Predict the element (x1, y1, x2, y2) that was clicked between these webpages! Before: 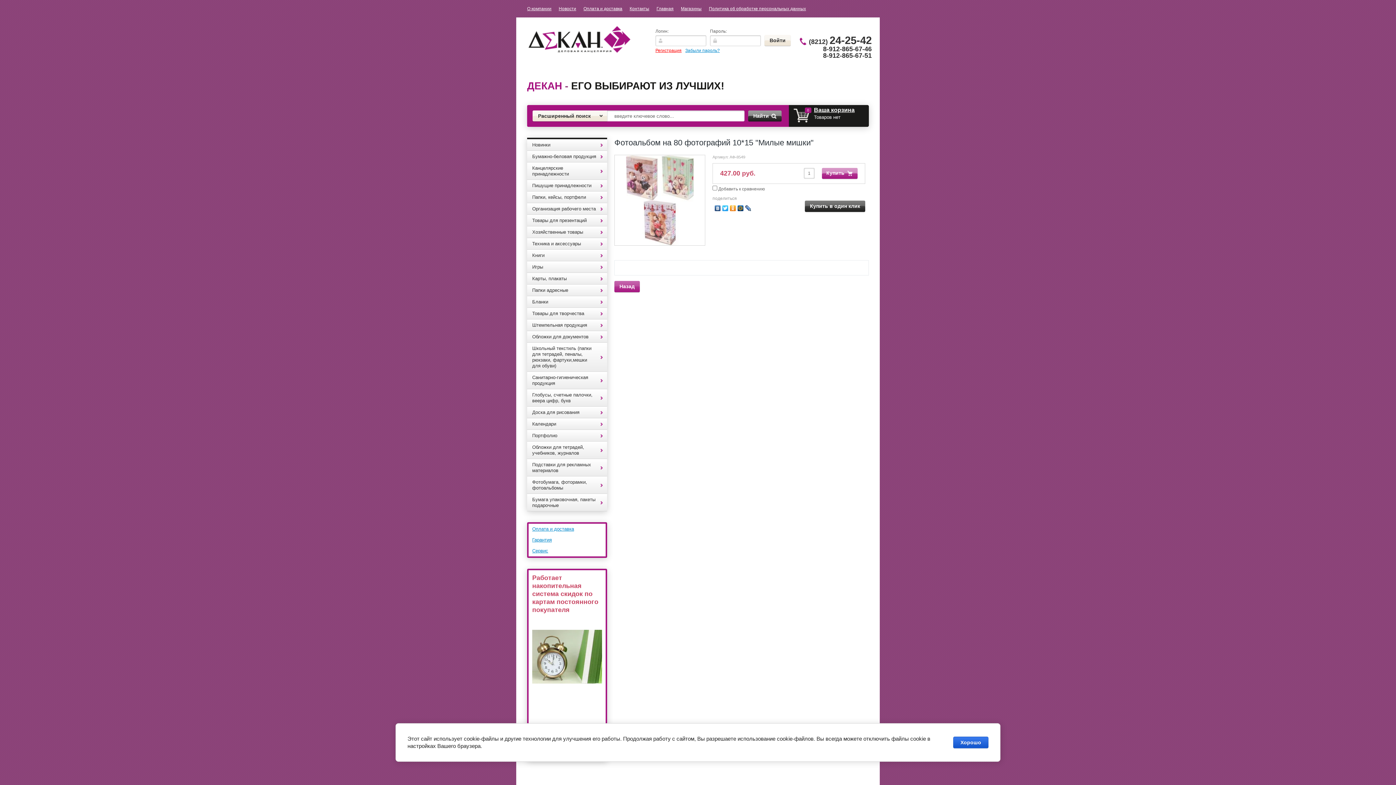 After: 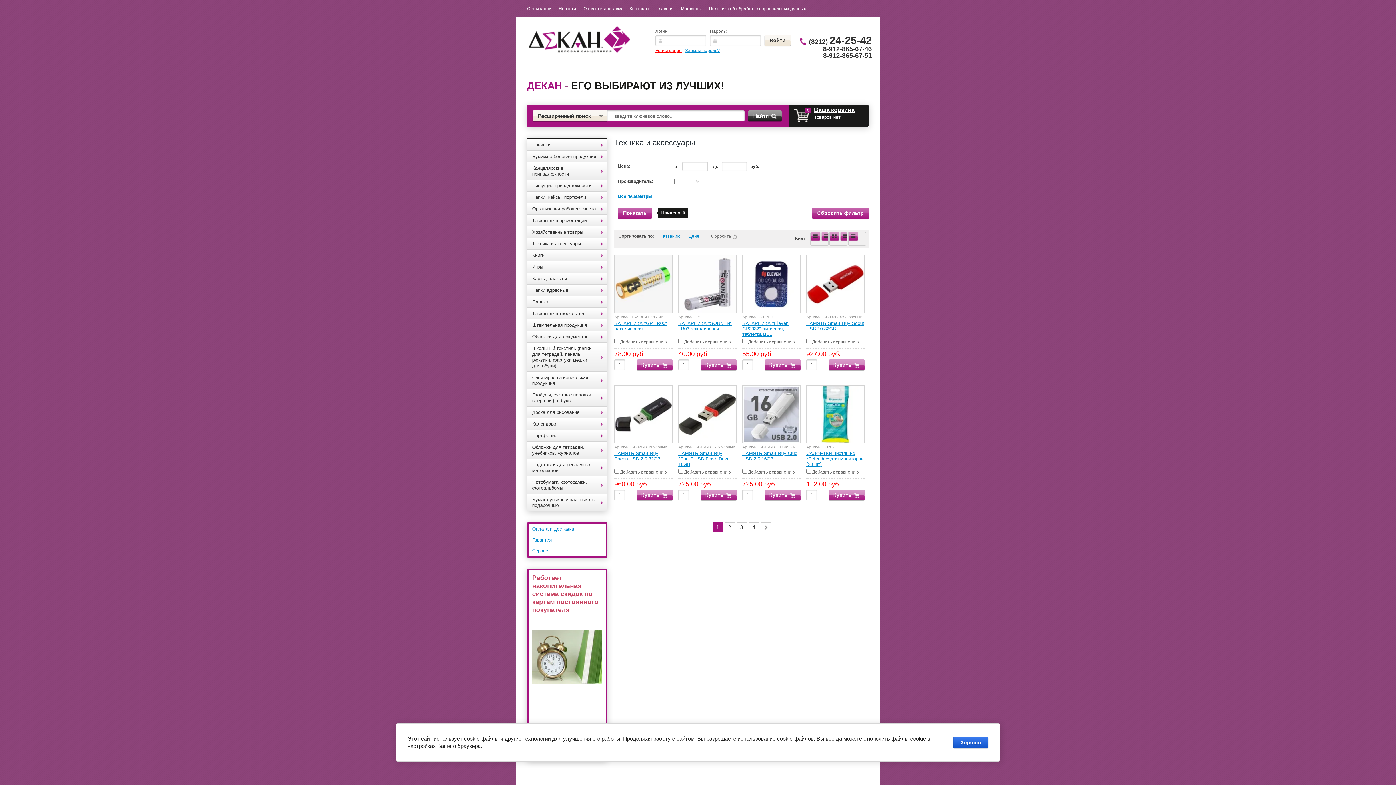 Action: bbox: (527, 238, 607, 249) label: Техника и аксессуары